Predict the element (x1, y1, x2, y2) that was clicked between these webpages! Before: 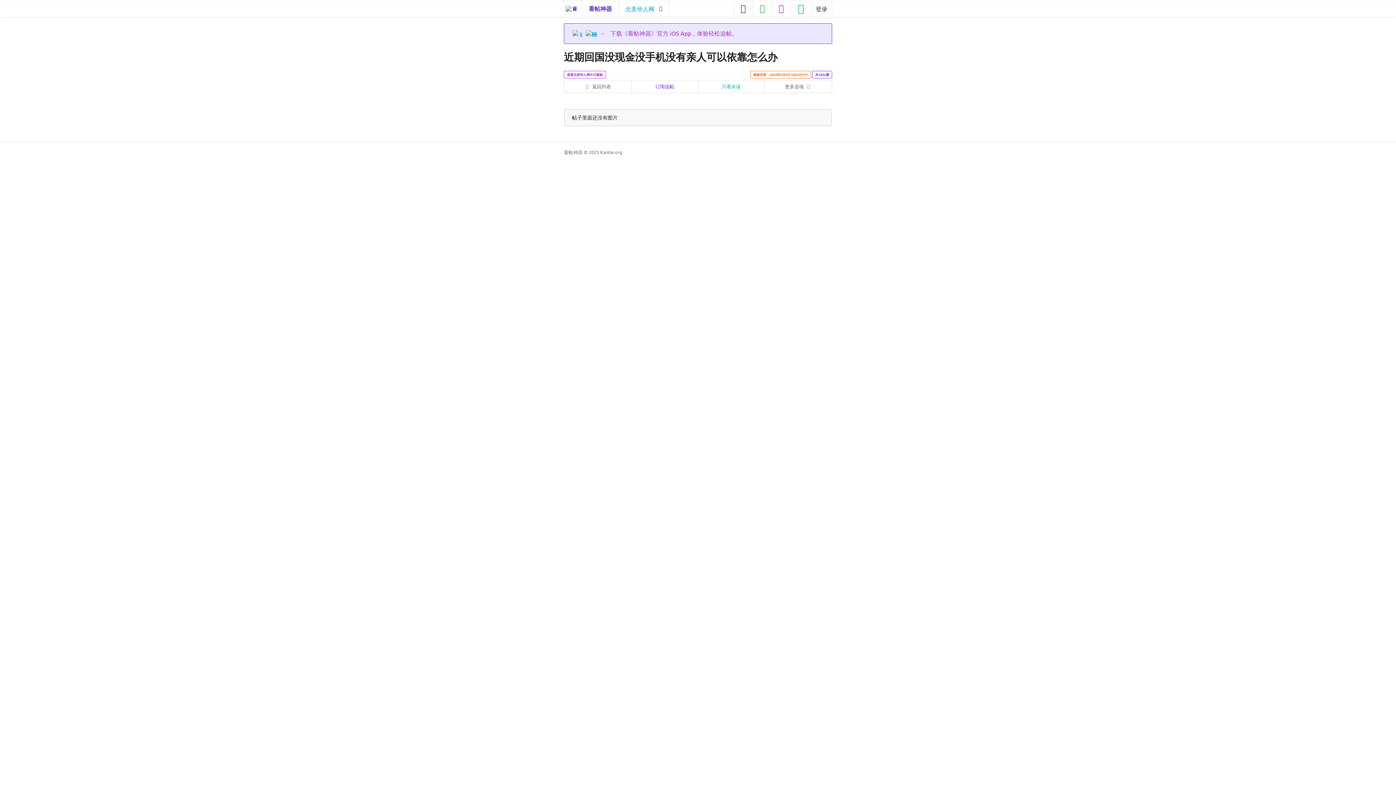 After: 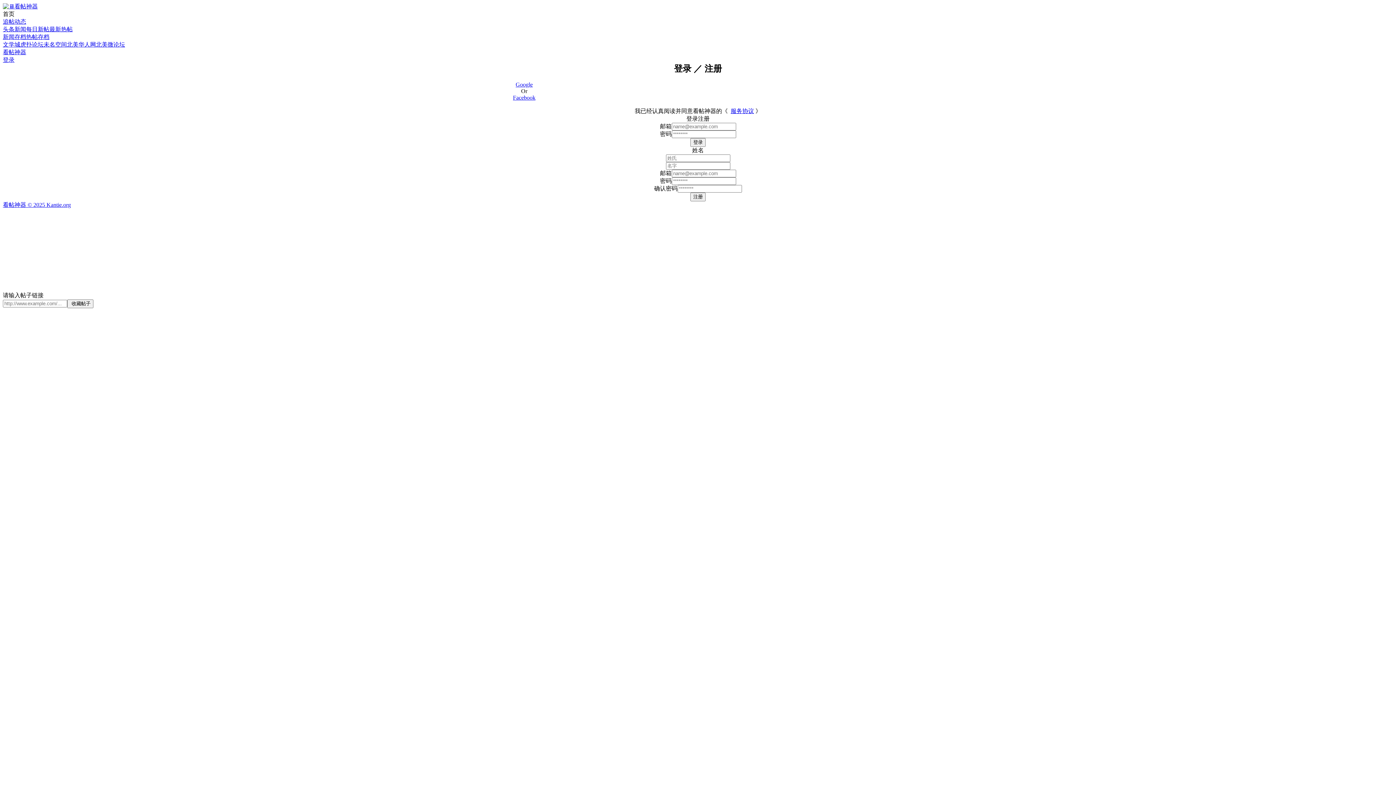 Action: label: 登录 bbox: (811, 0, 832, 16)